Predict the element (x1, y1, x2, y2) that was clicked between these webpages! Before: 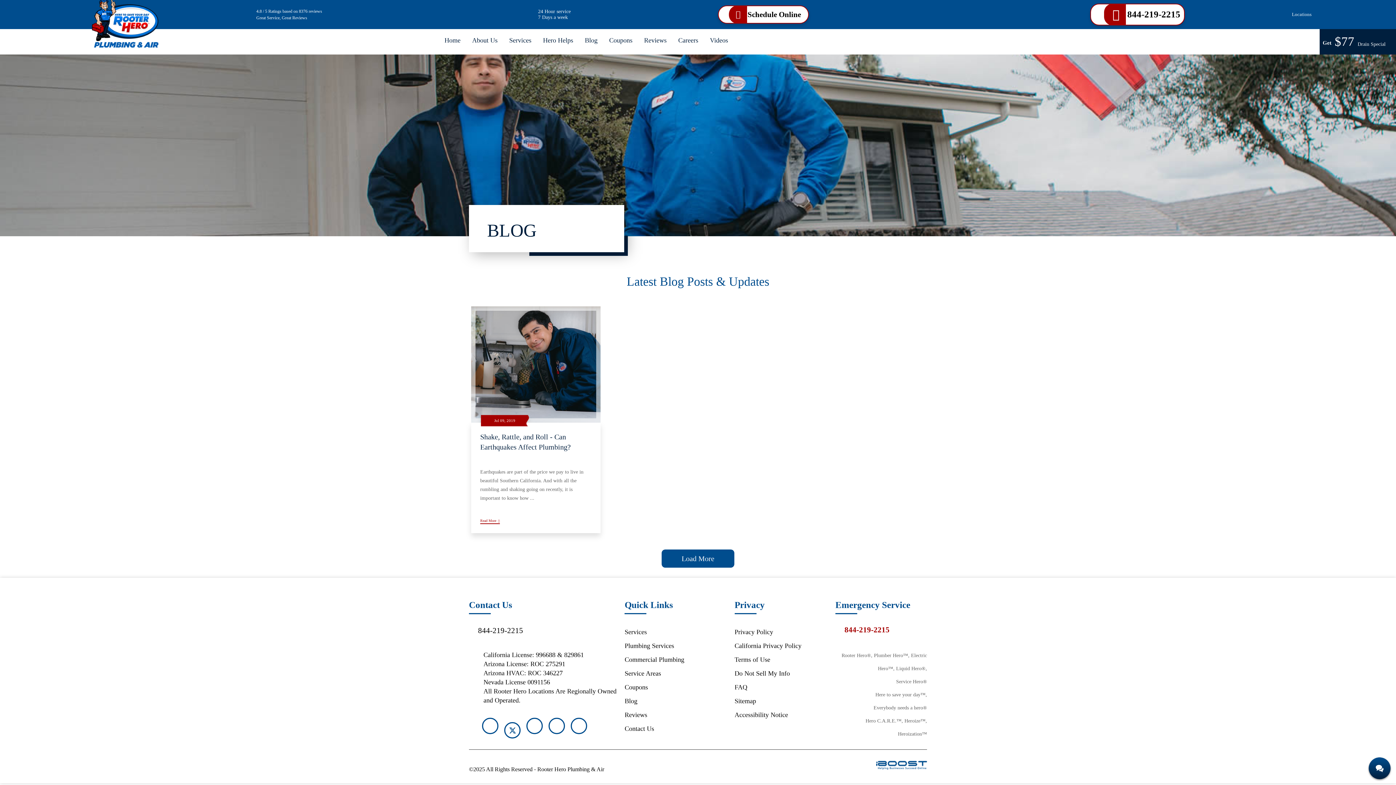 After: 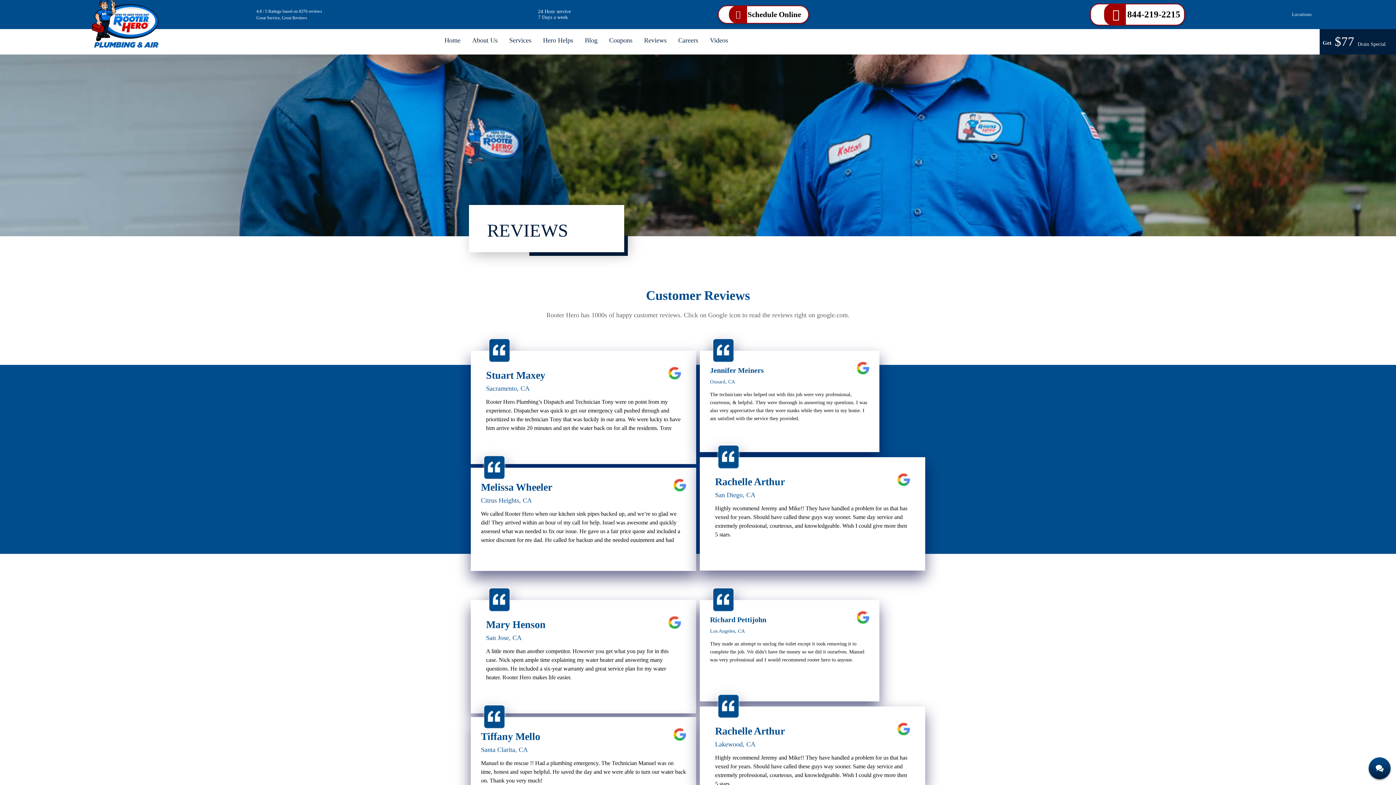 Action: label: Reviews bbox: (639, 32, 671, 48)